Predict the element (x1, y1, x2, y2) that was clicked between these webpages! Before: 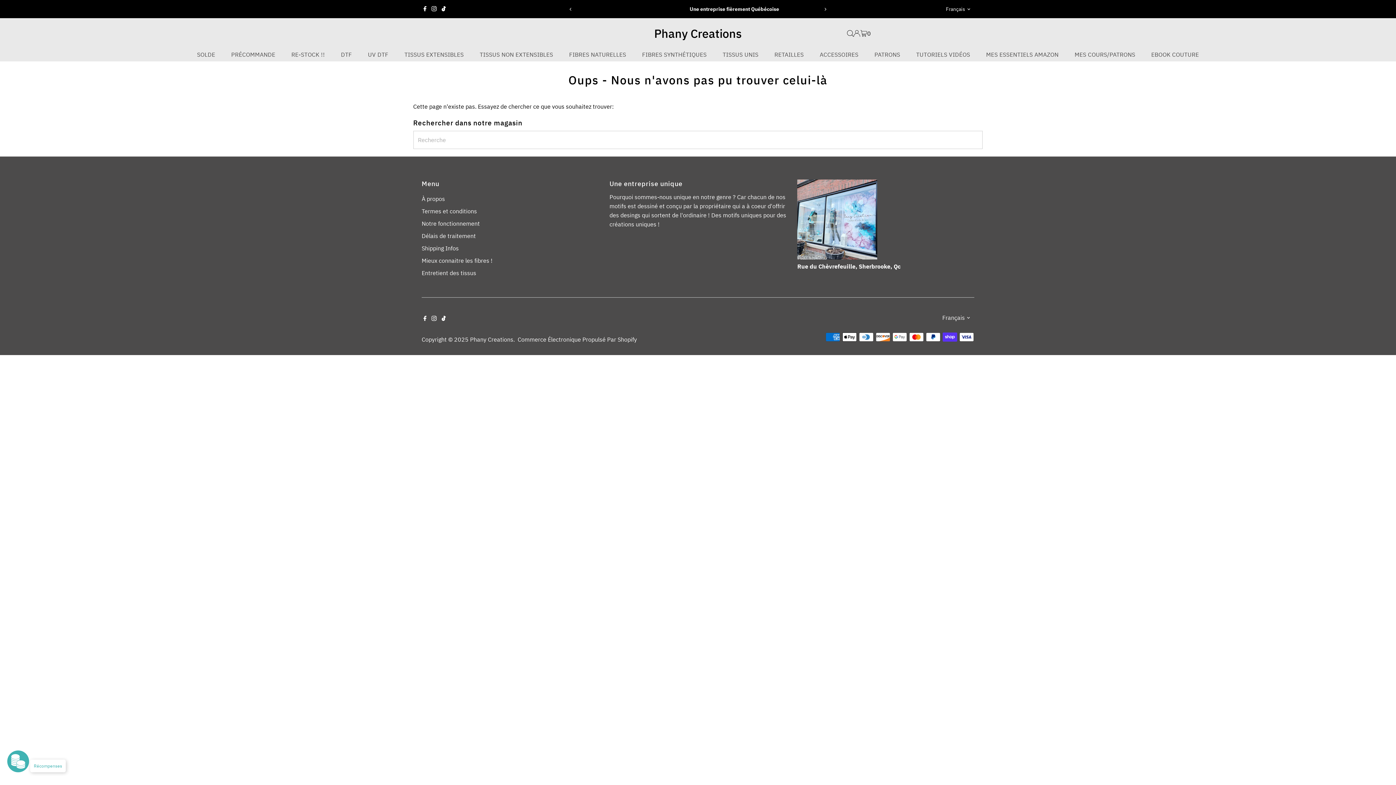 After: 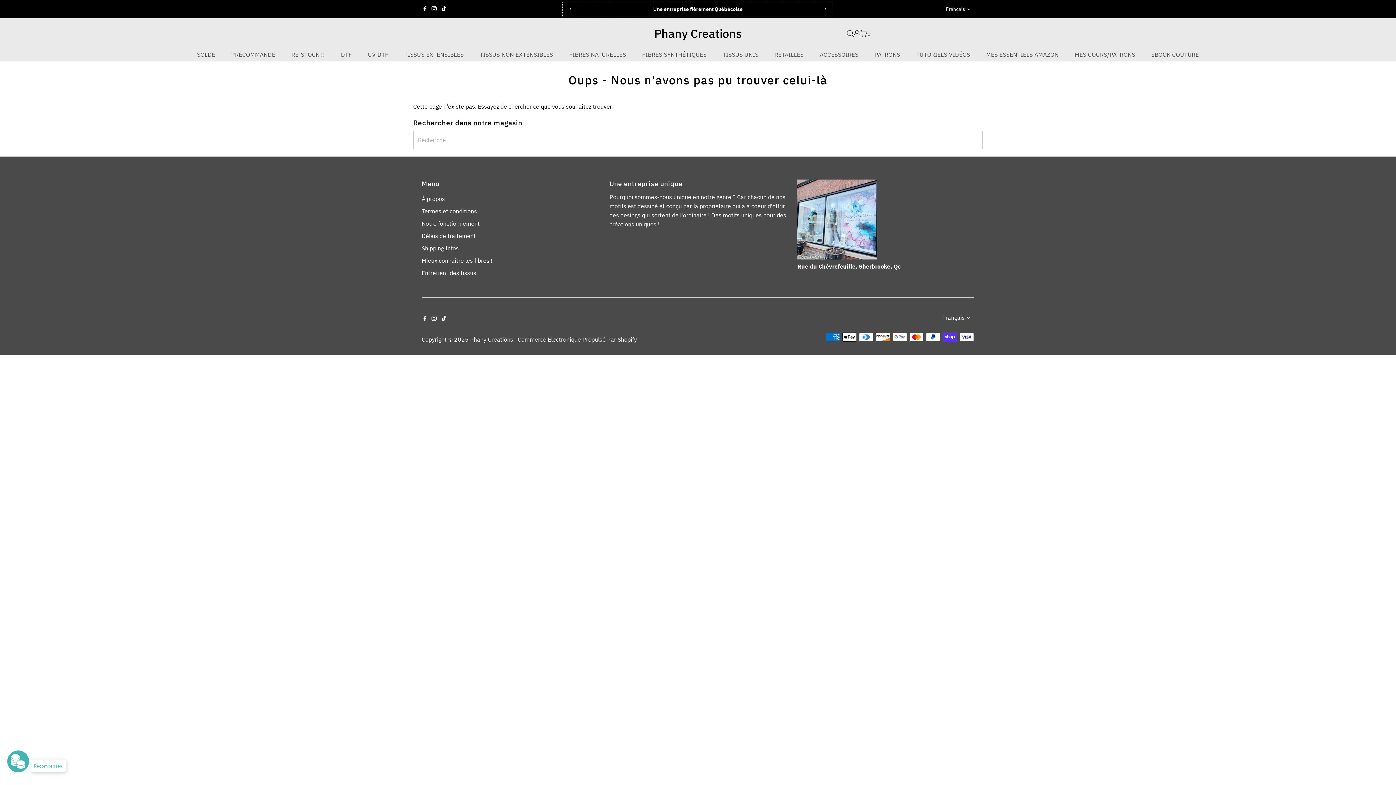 Action: label: Next bbox: (817, 0, 833, 17)